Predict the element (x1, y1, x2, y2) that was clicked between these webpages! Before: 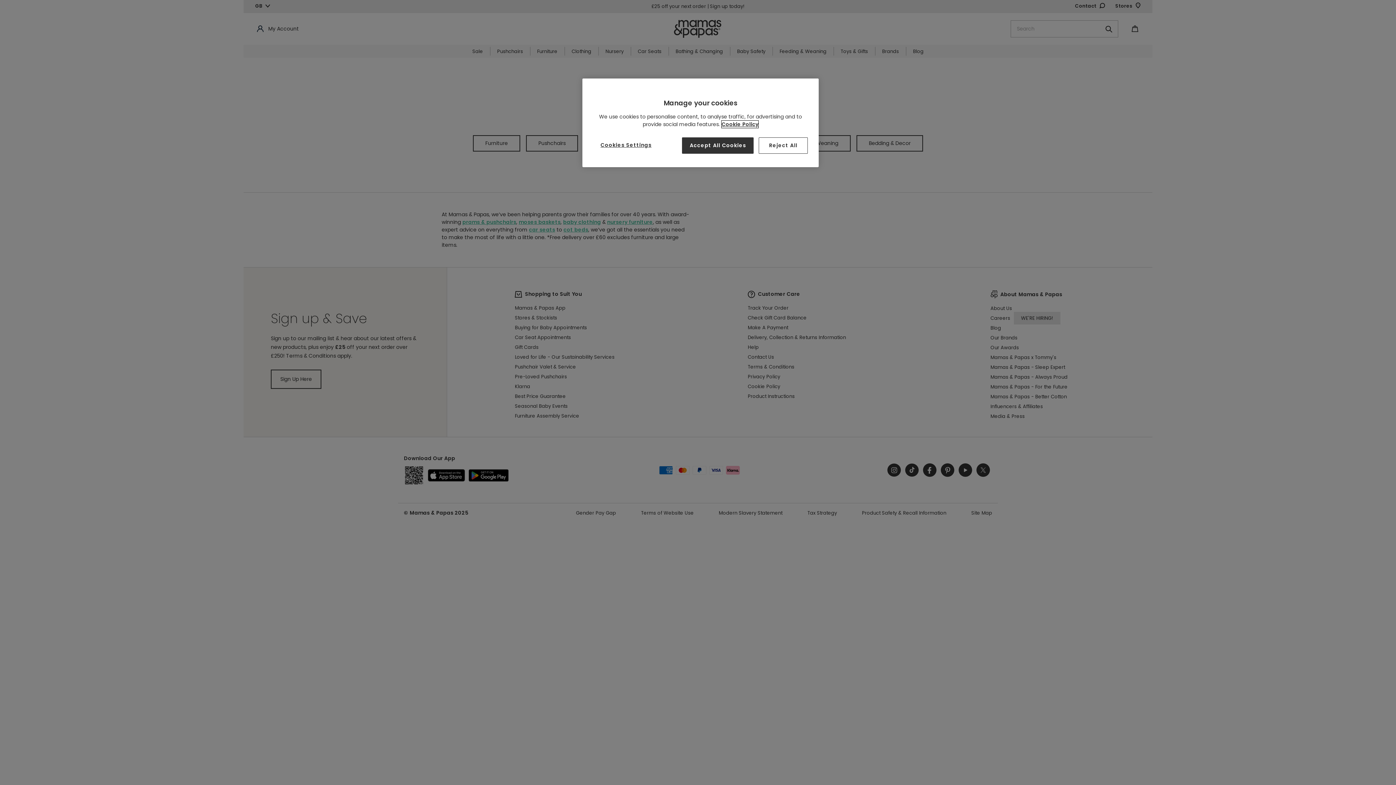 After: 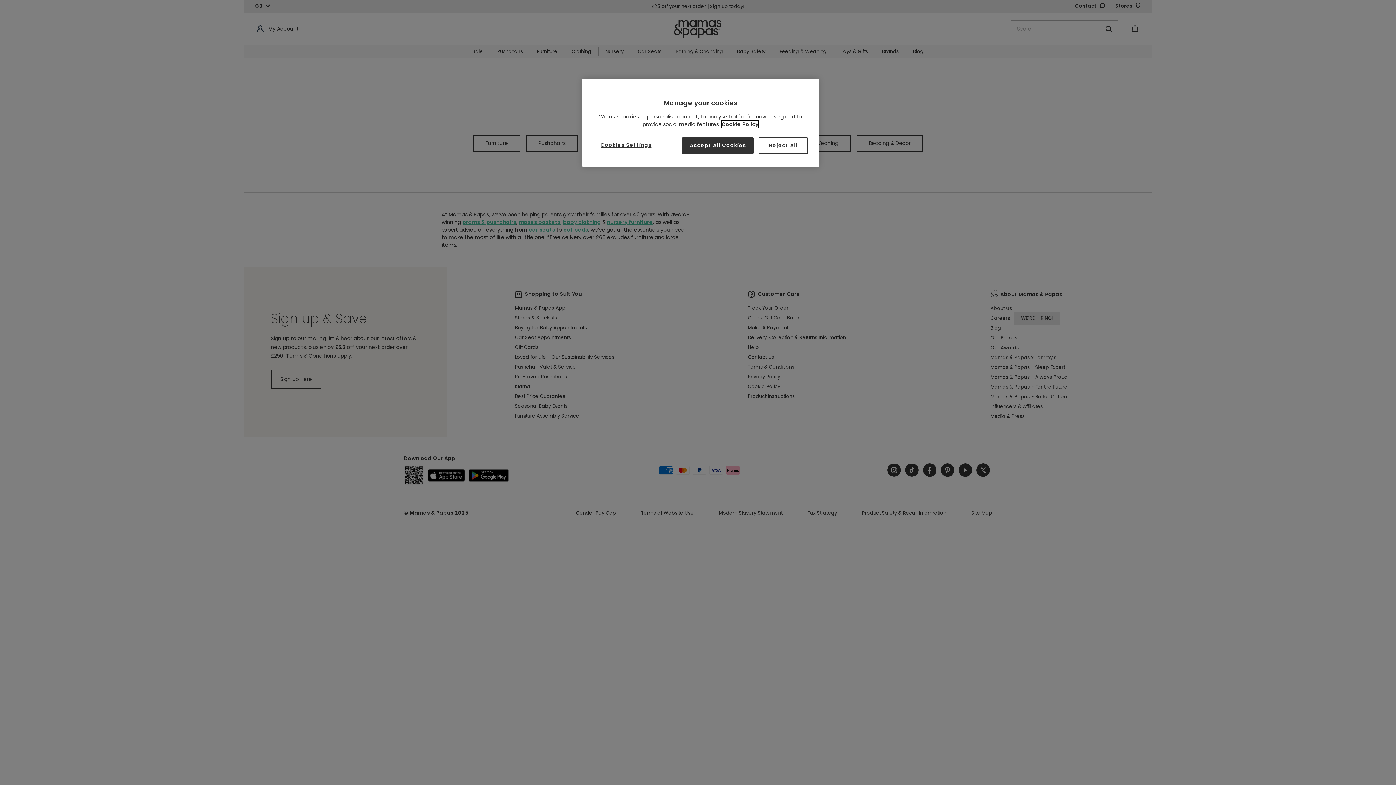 Action: label: More information about your privacy, opens in a new tab bbox: (721, 120, 758, 128)